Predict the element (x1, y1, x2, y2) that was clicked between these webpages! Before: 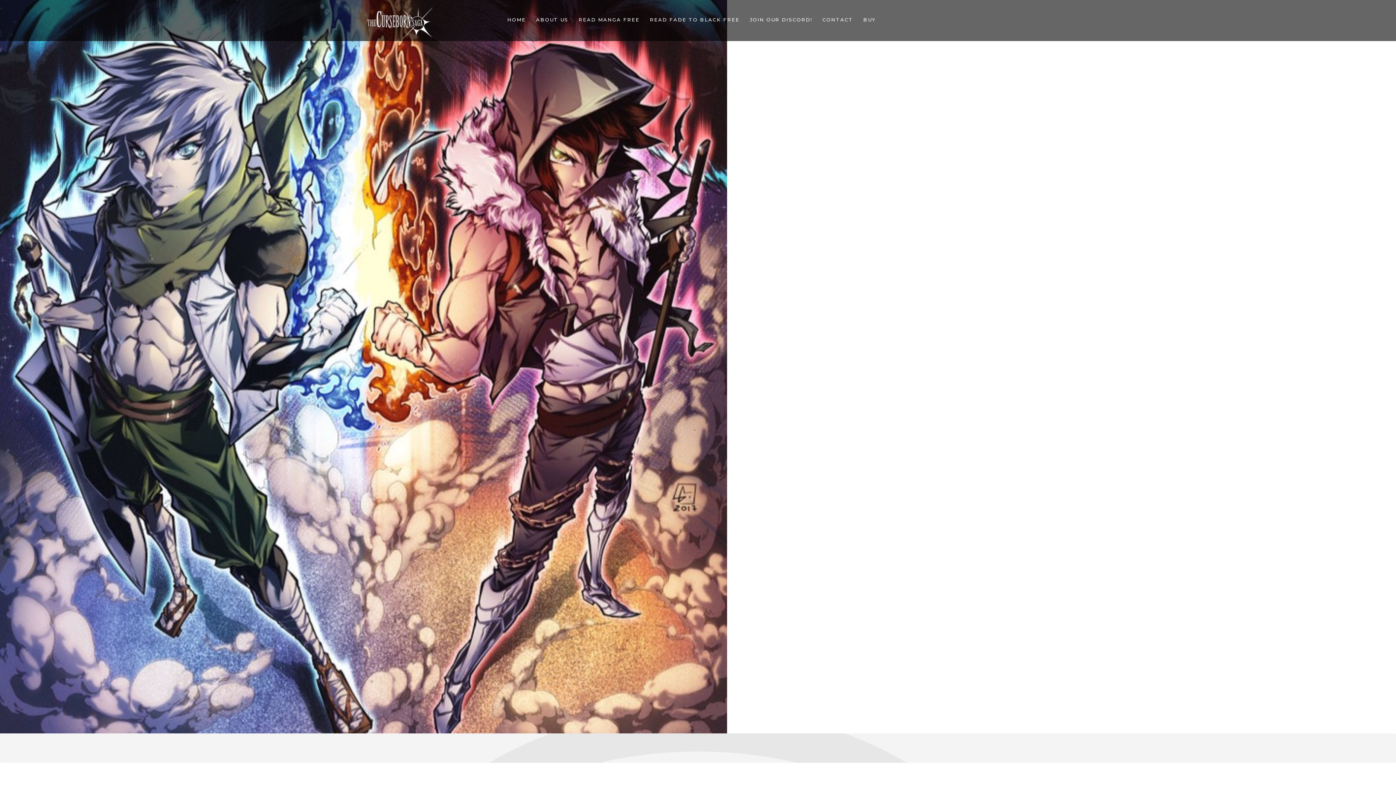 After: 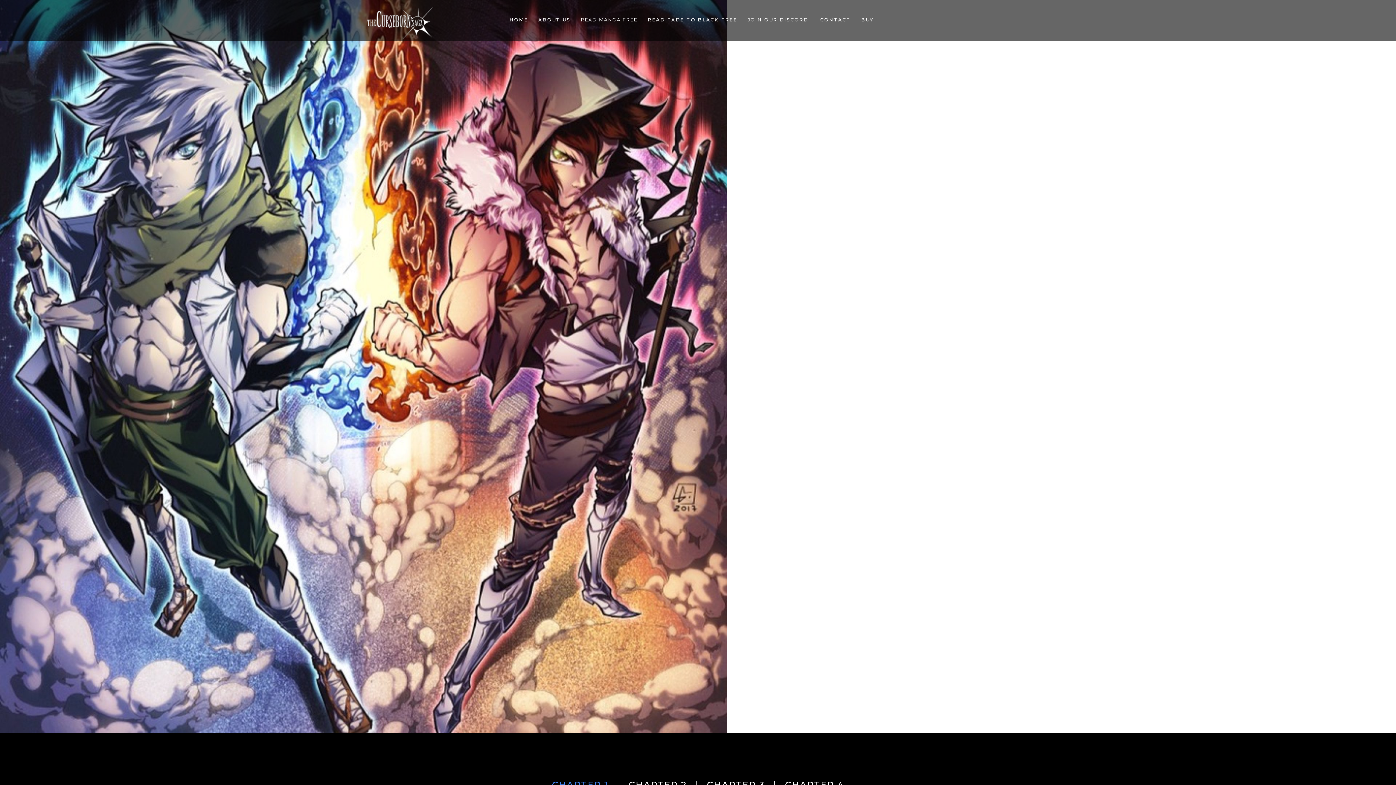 Action: label: READ MANGA FREE bbox: (573, 4, 644, 35)